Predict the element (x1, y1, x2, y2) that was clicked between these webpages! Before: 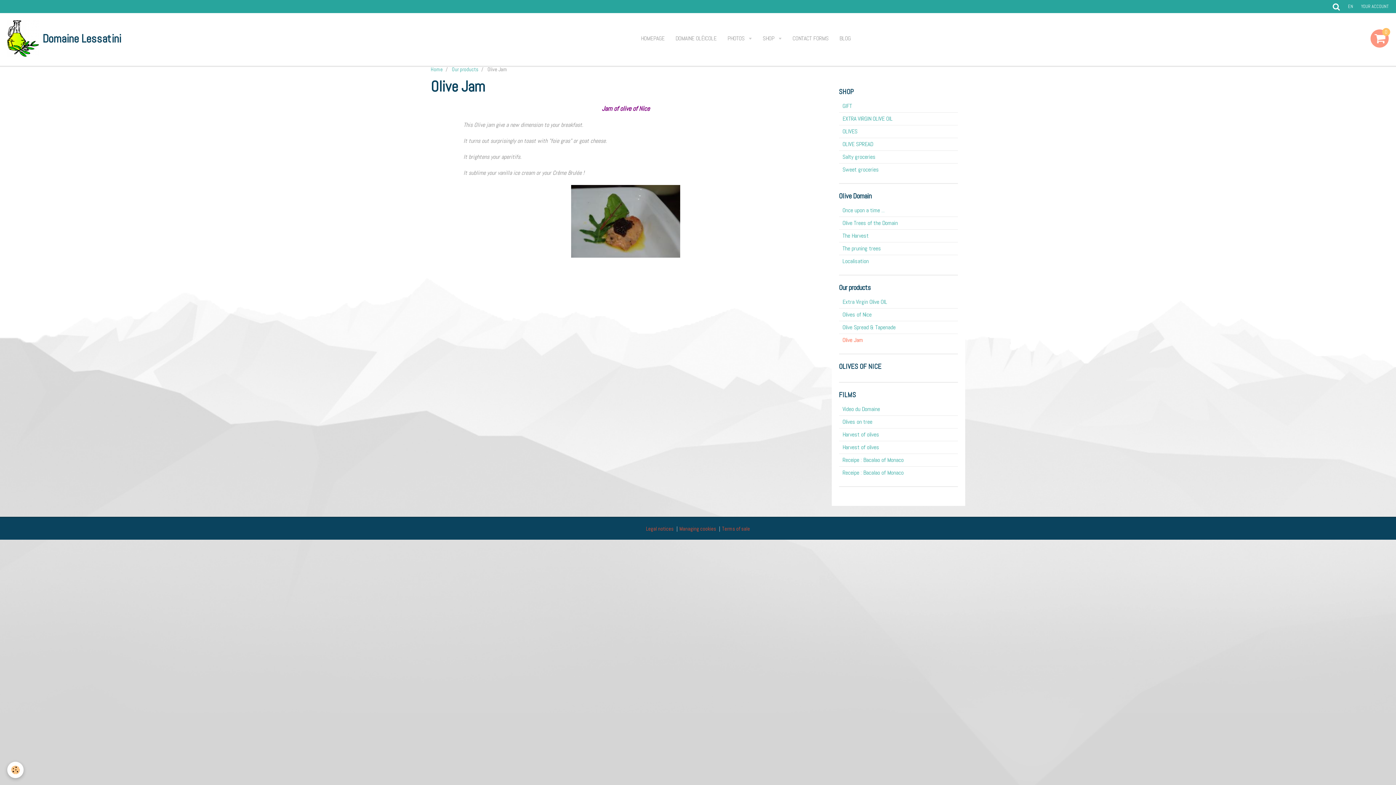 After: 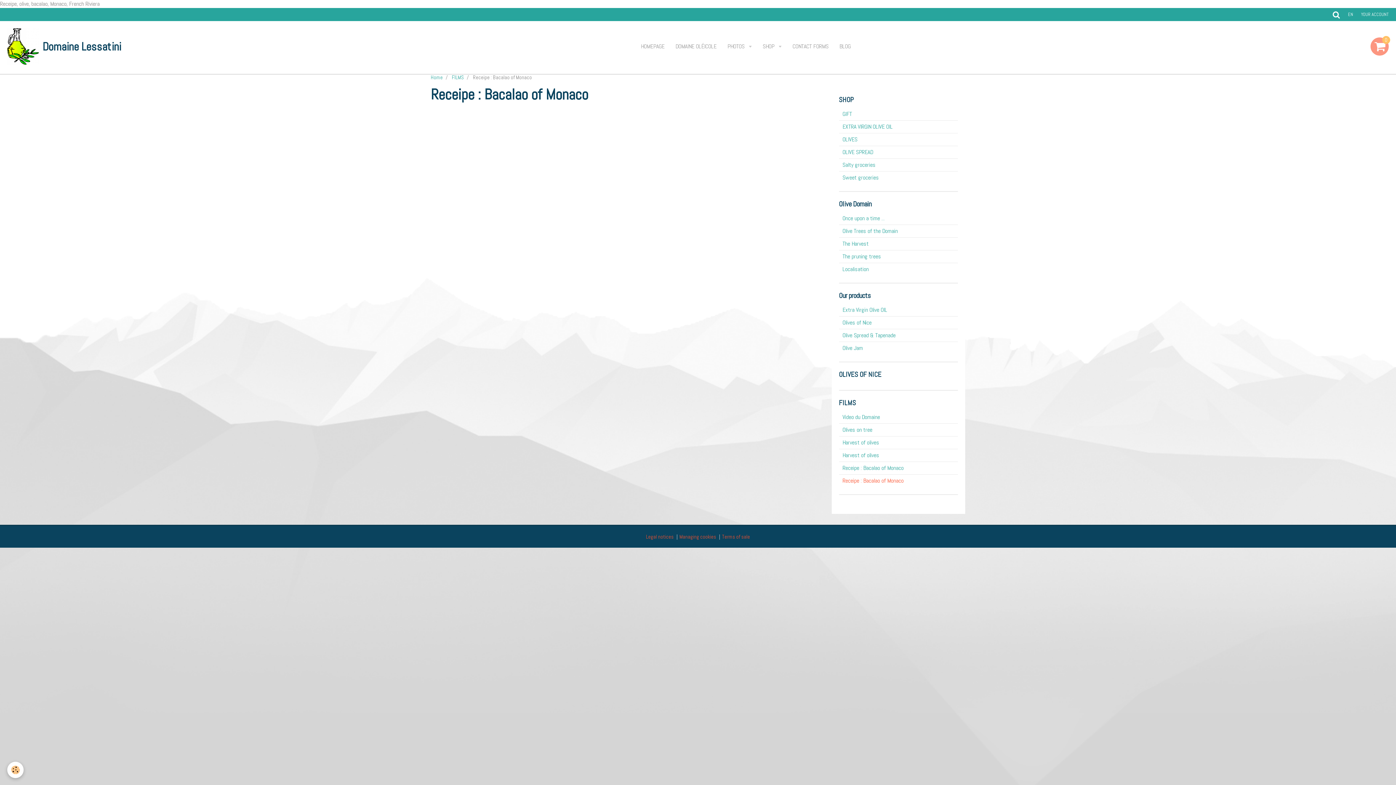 Action: bbox: (839, 466, 958, 479) label: Receipe : Bacalao of Monaco